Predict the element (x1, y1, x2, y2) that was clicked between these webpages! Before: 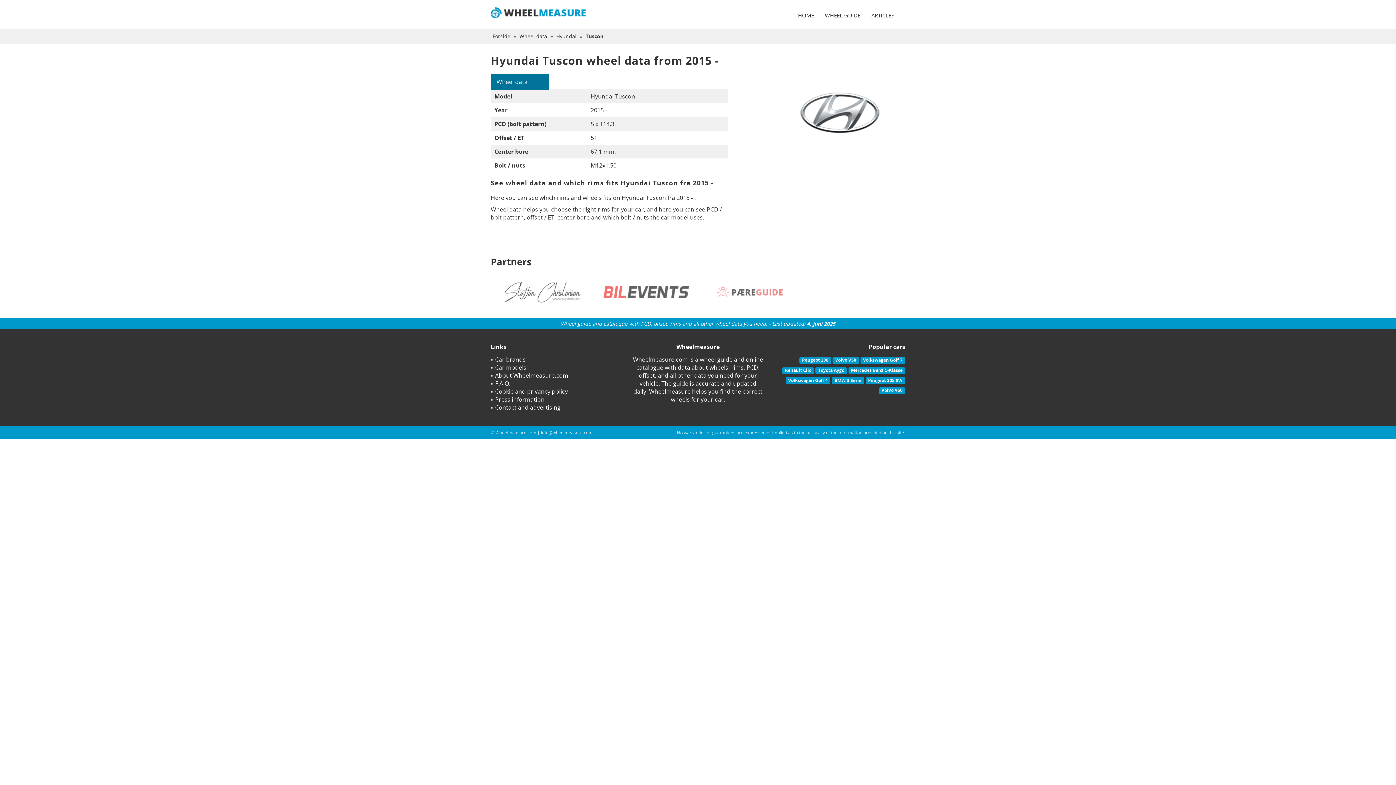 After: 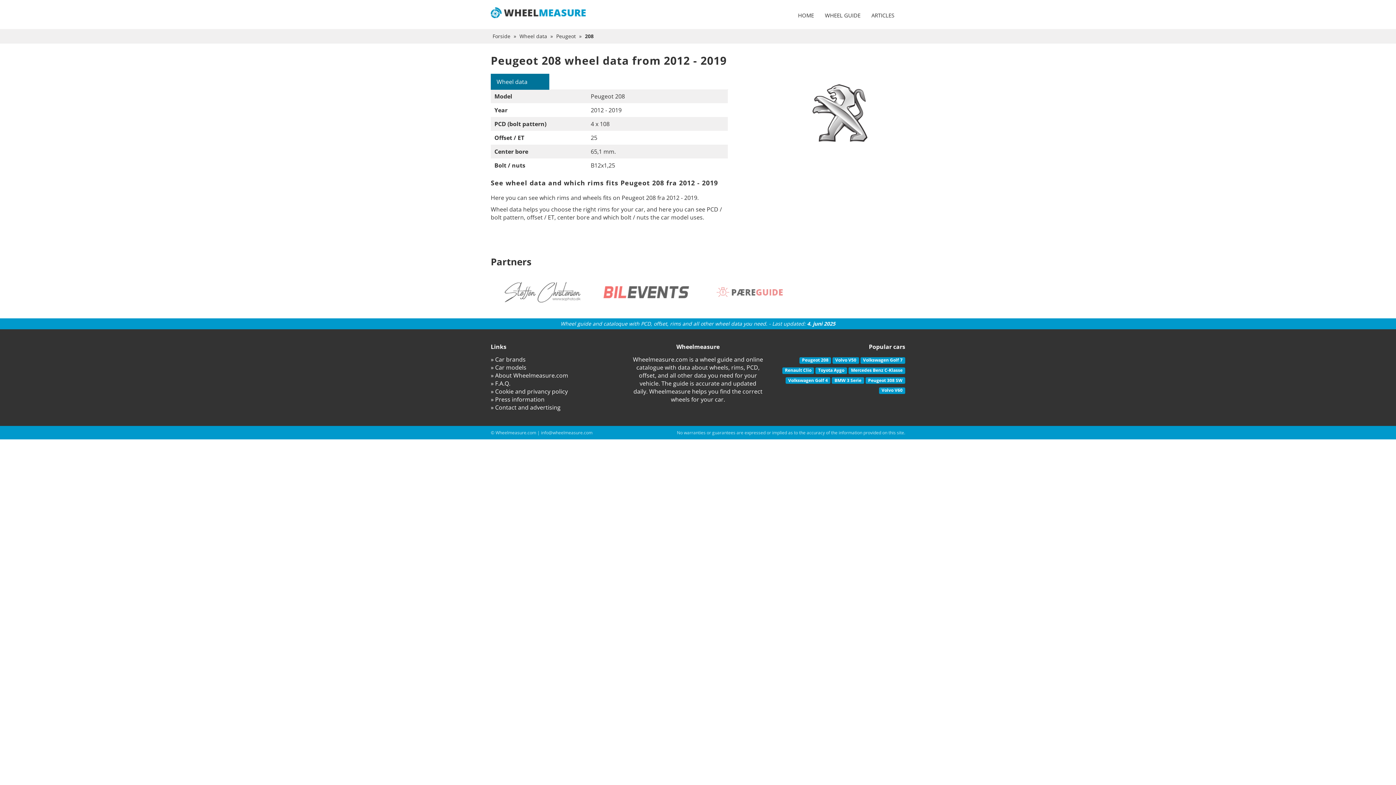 Action: label: Peugeot 208 bbox: (802, 357, 828, 363)